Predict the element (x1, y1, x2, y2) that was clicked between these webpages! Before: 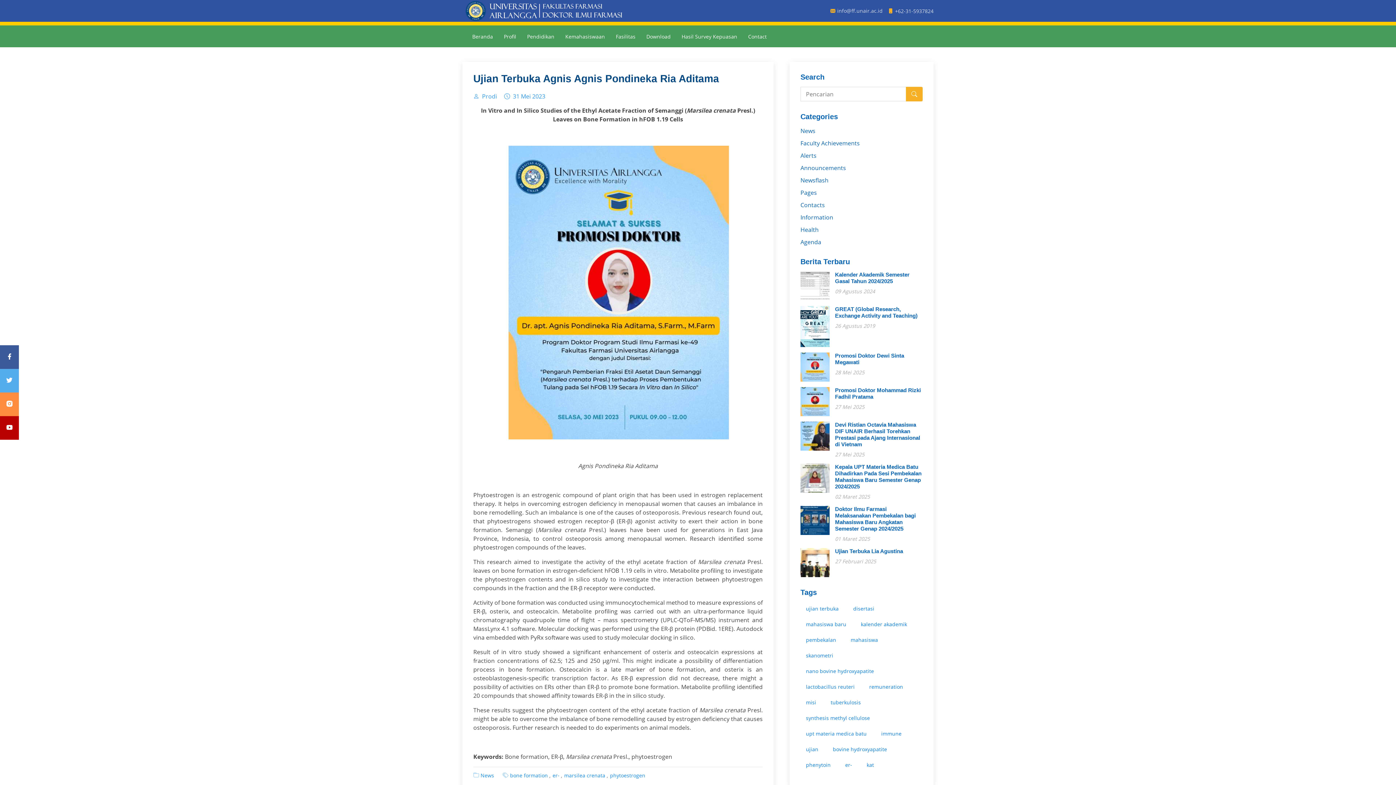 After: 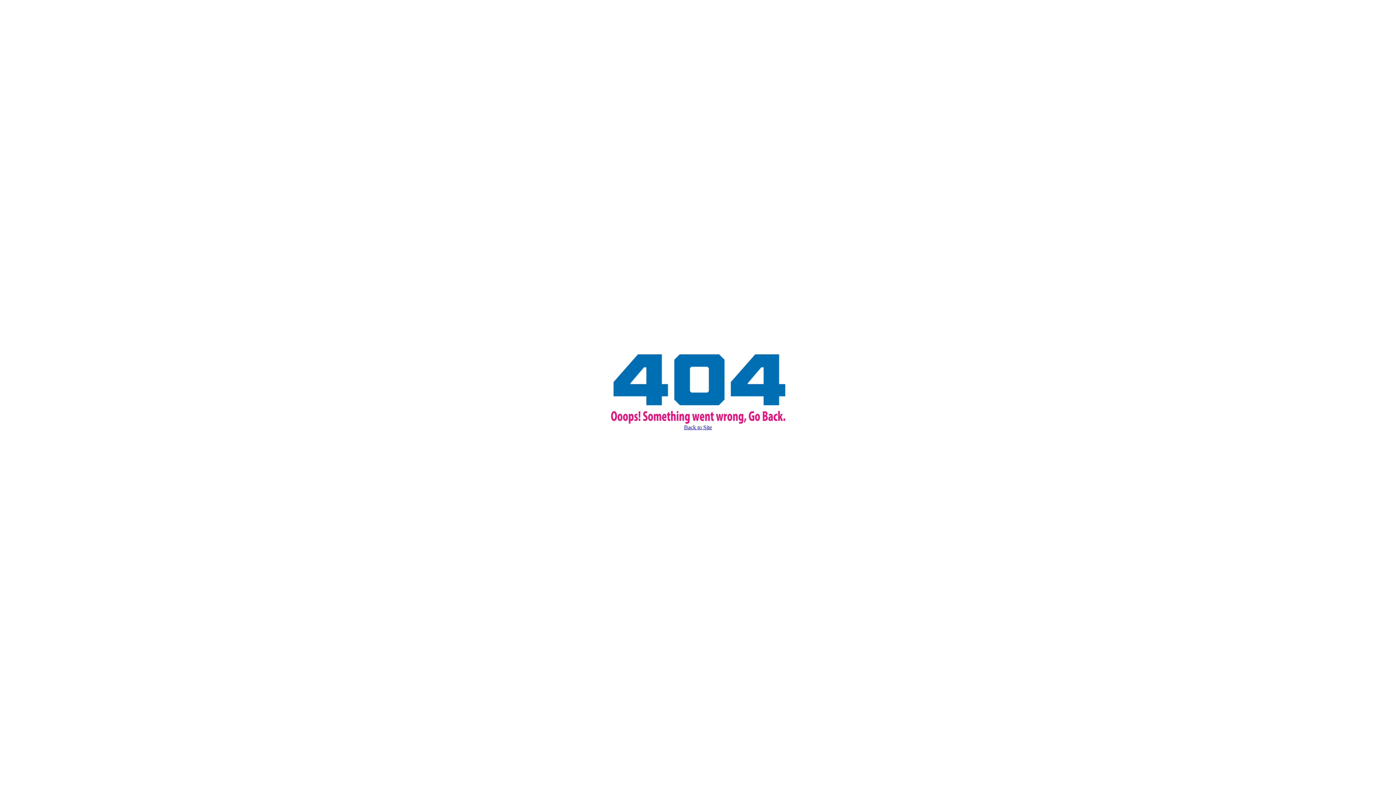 Action: label: er- bbox: (840, 758, 857, 771)